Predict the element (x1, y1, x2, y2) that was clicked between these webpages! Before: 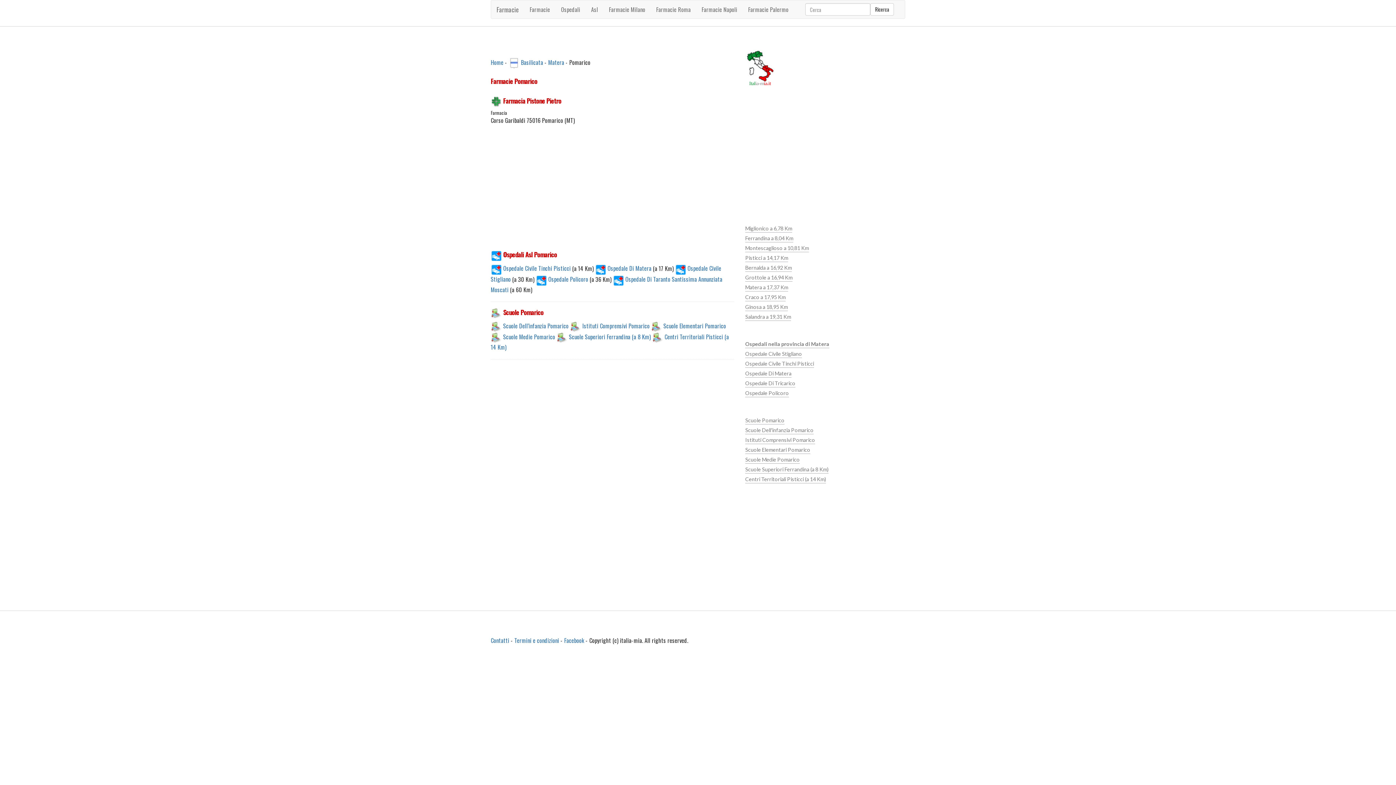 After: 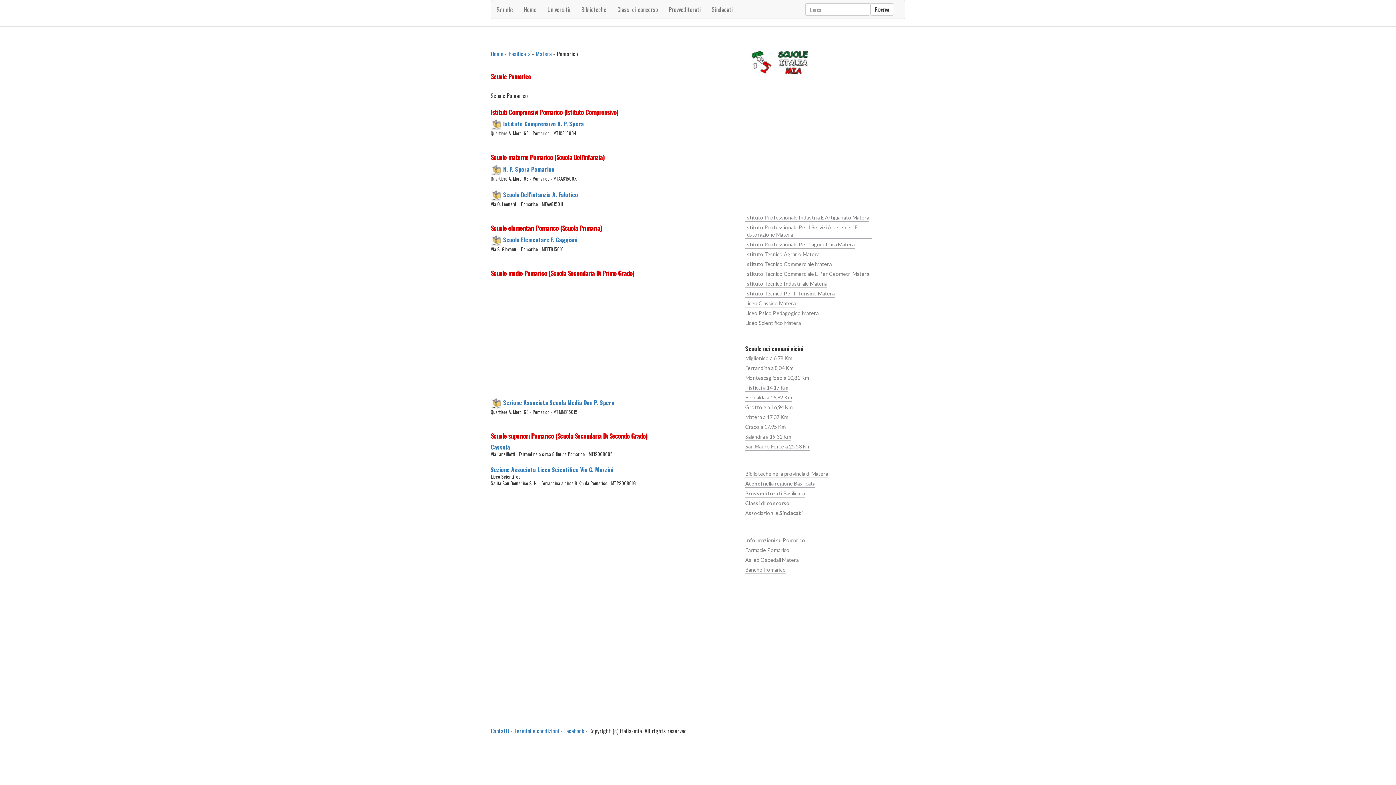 Action: label: Istituti Comprensivi Pomarico bbox: (582, 321, 649, 330)